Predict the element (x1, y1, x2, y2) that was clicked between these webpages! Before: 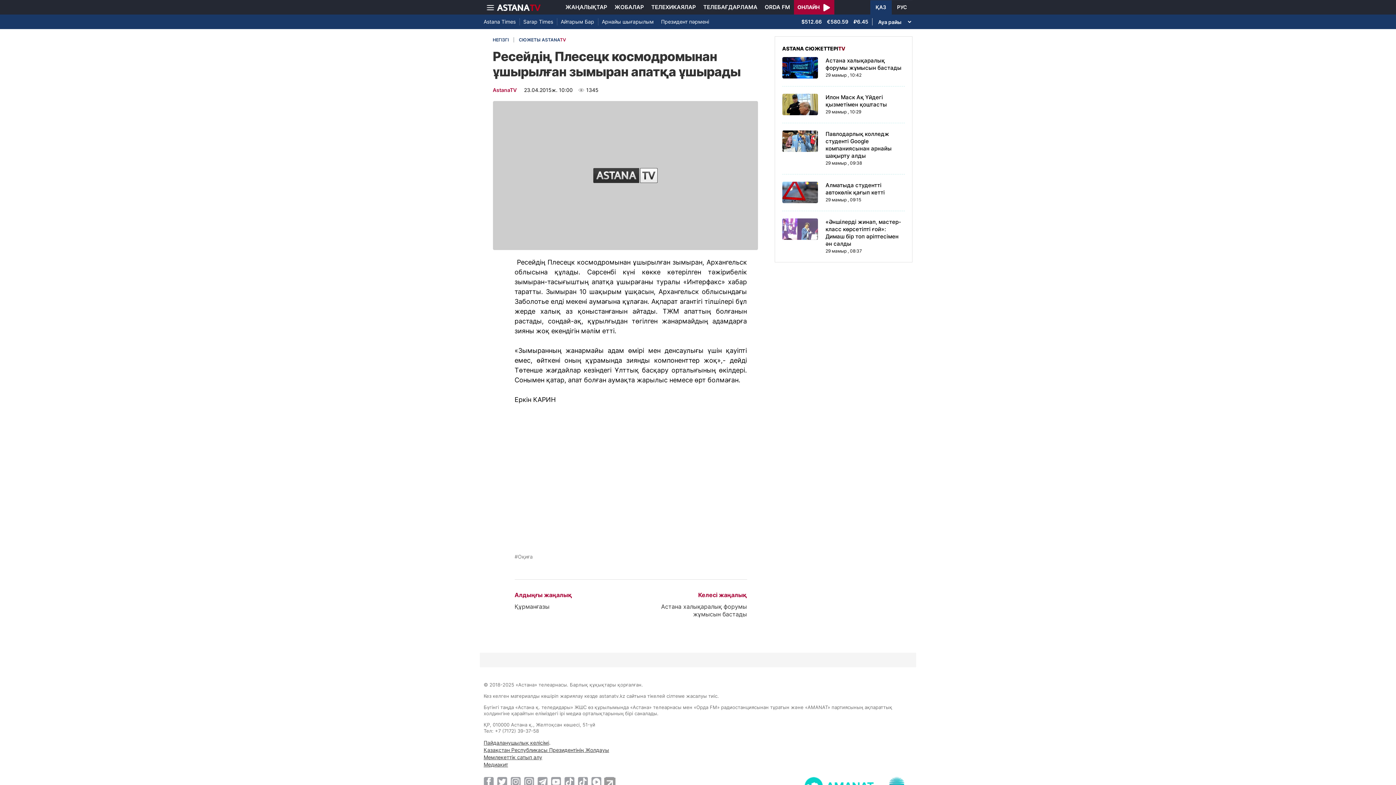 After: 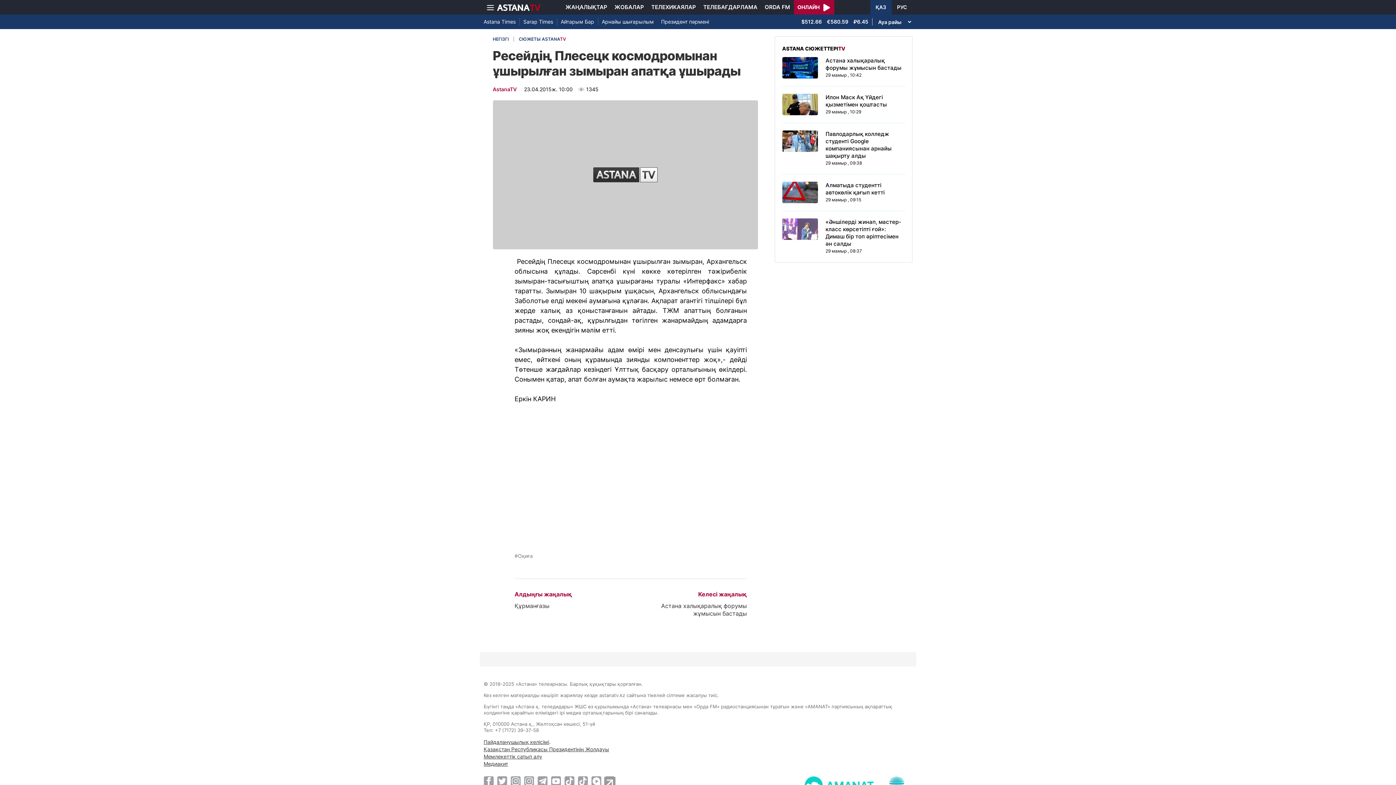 Action: bbox: (552, 778, 559, 786)